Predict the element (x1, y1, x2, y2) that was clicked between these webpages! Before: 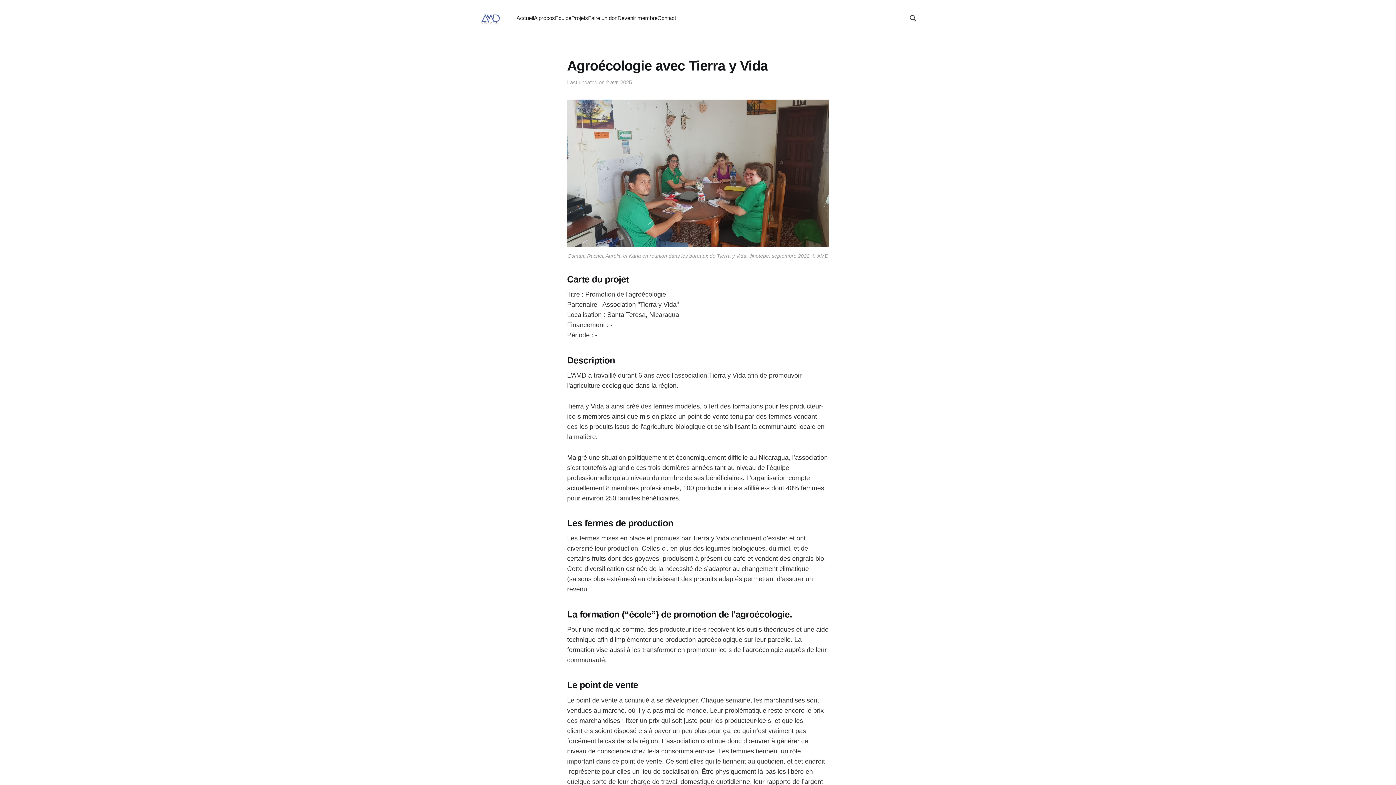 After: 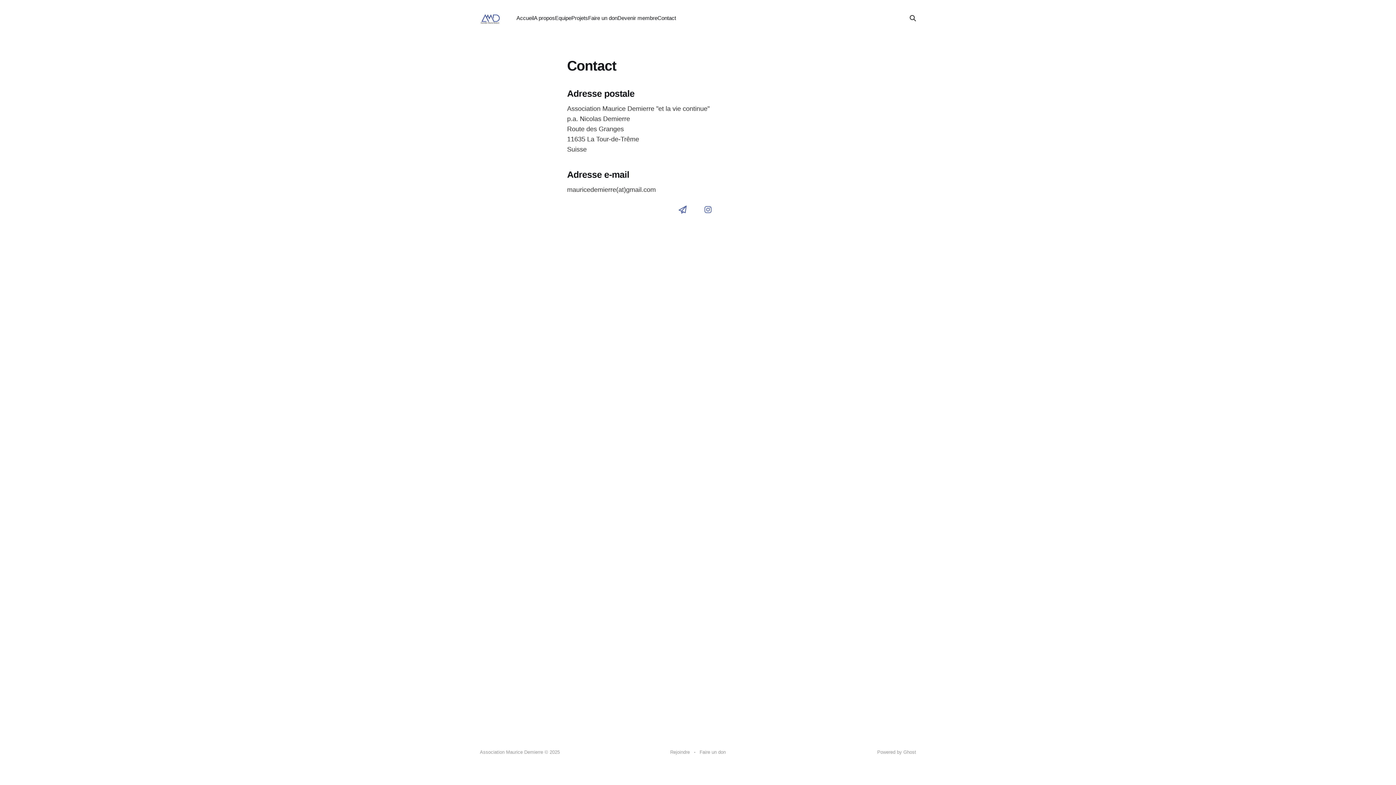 Action: label: Contact bbox: (657, 14, 676, 21)